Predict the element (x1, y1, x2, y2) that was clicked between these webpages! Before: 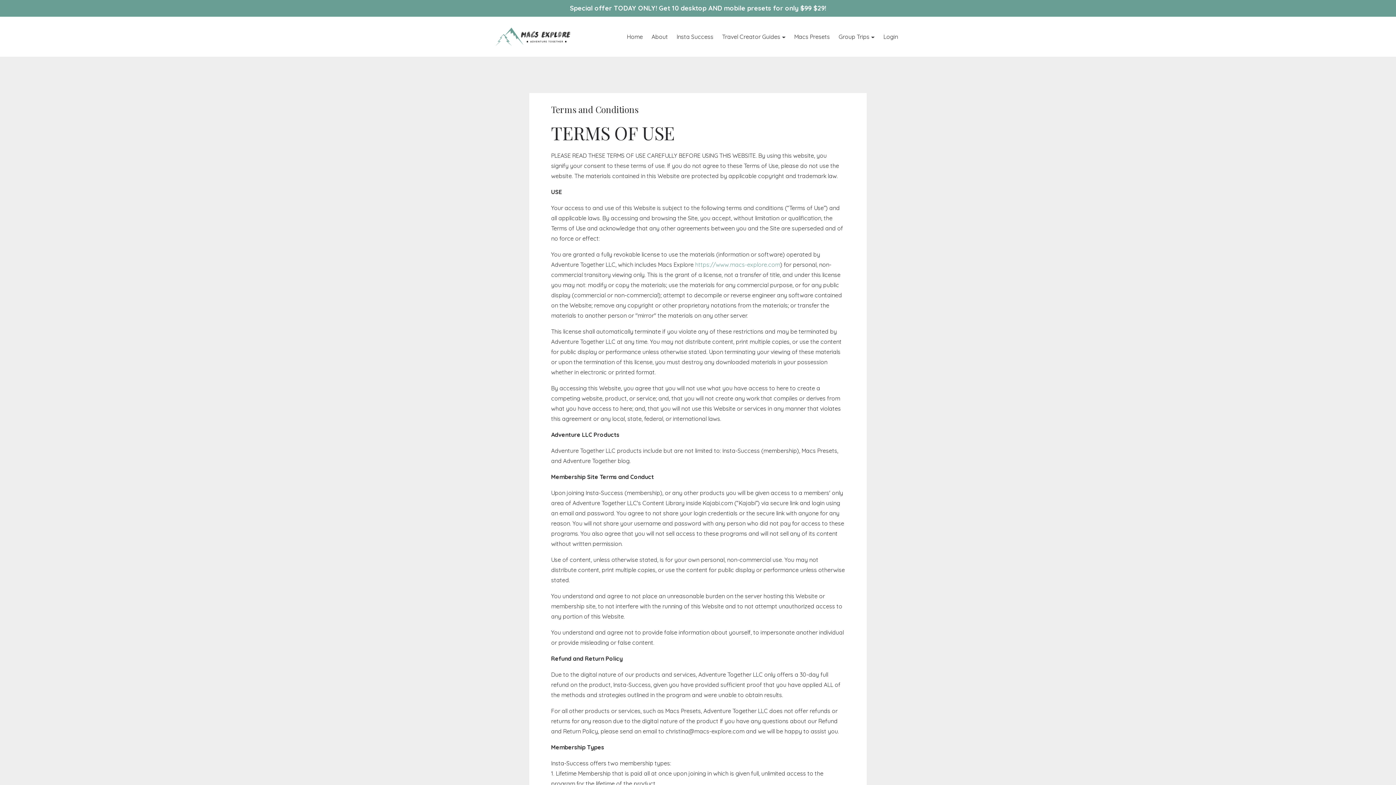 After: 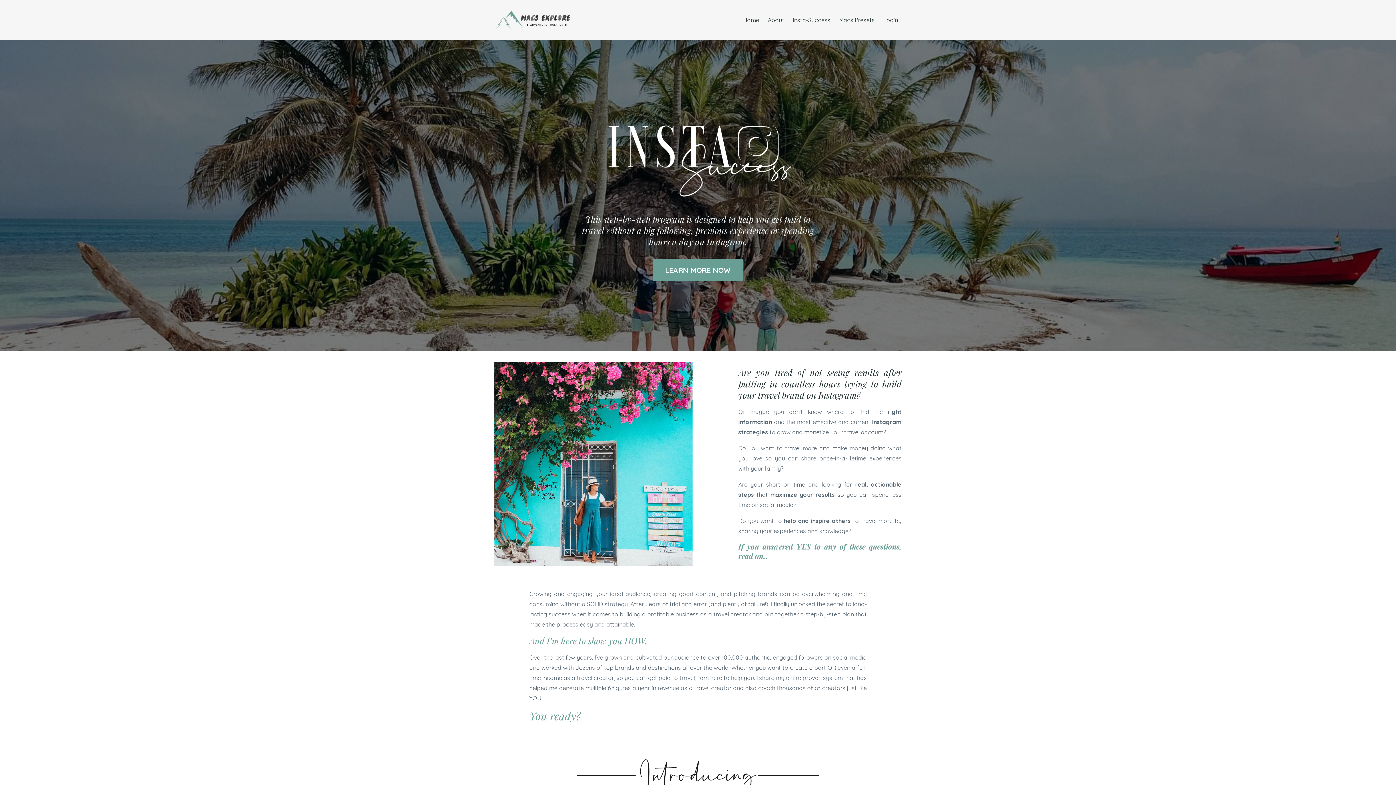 Action: bbox: (676, 27, 713, 45) label: Insta Success